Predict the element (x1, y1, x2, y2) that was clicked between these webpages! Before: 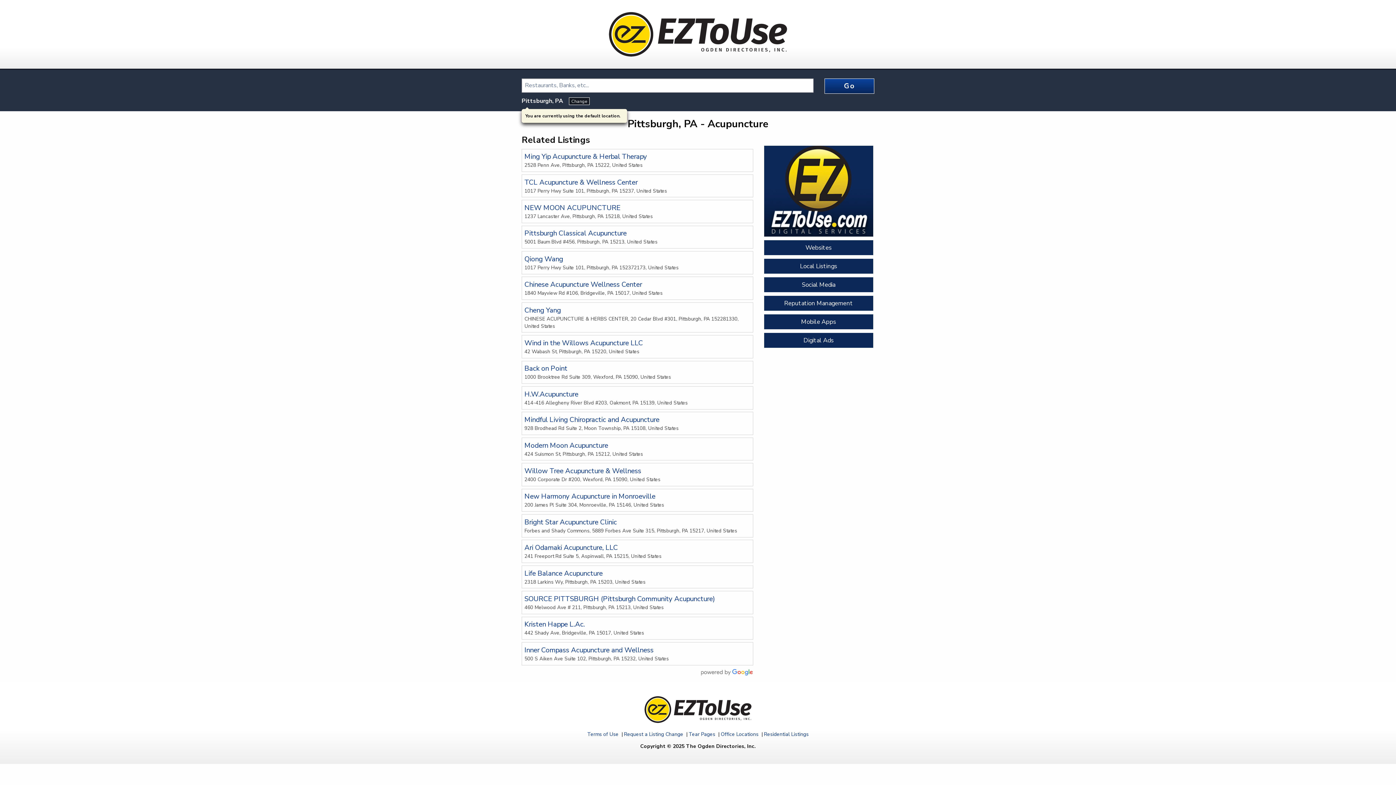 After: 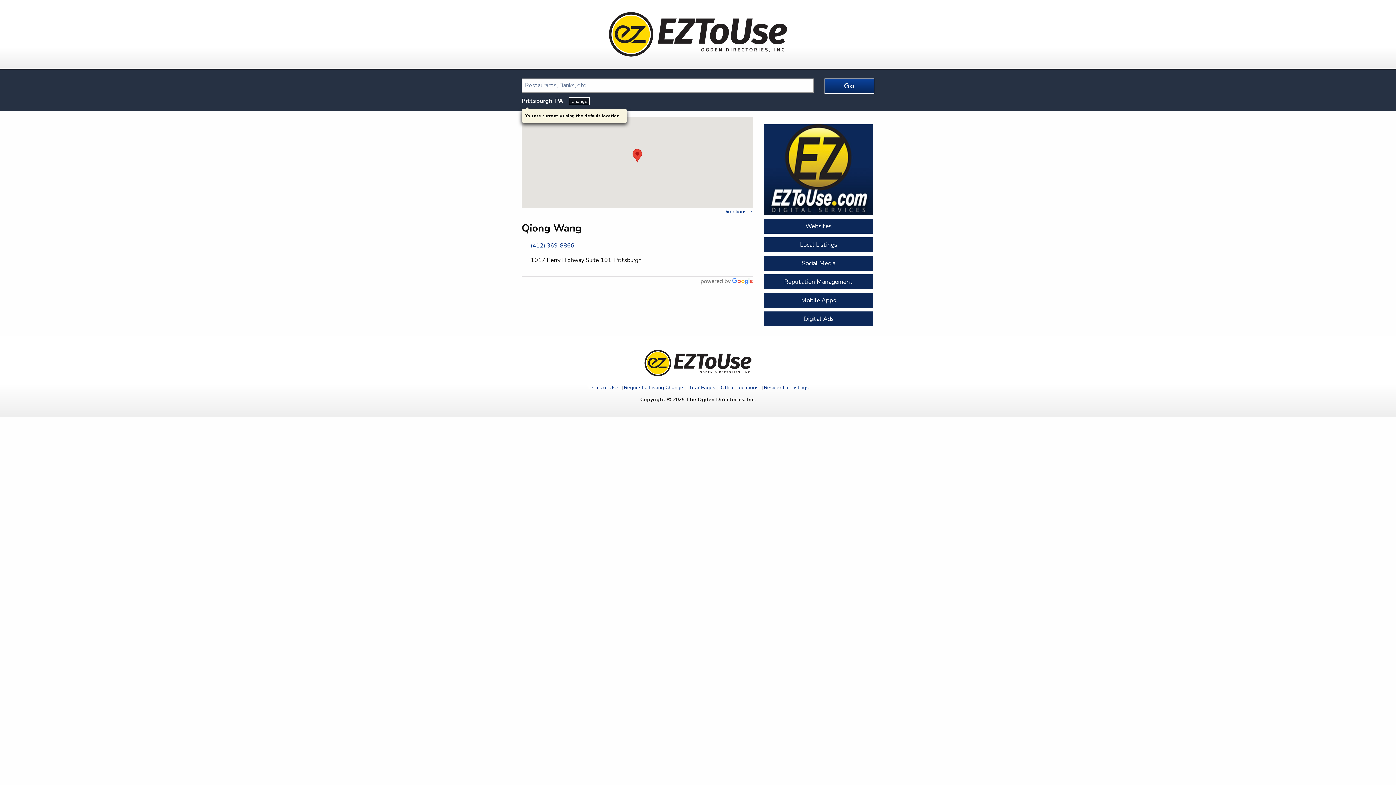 Action: label: Qiong Wang bbox: (524, 254, 563, 263)